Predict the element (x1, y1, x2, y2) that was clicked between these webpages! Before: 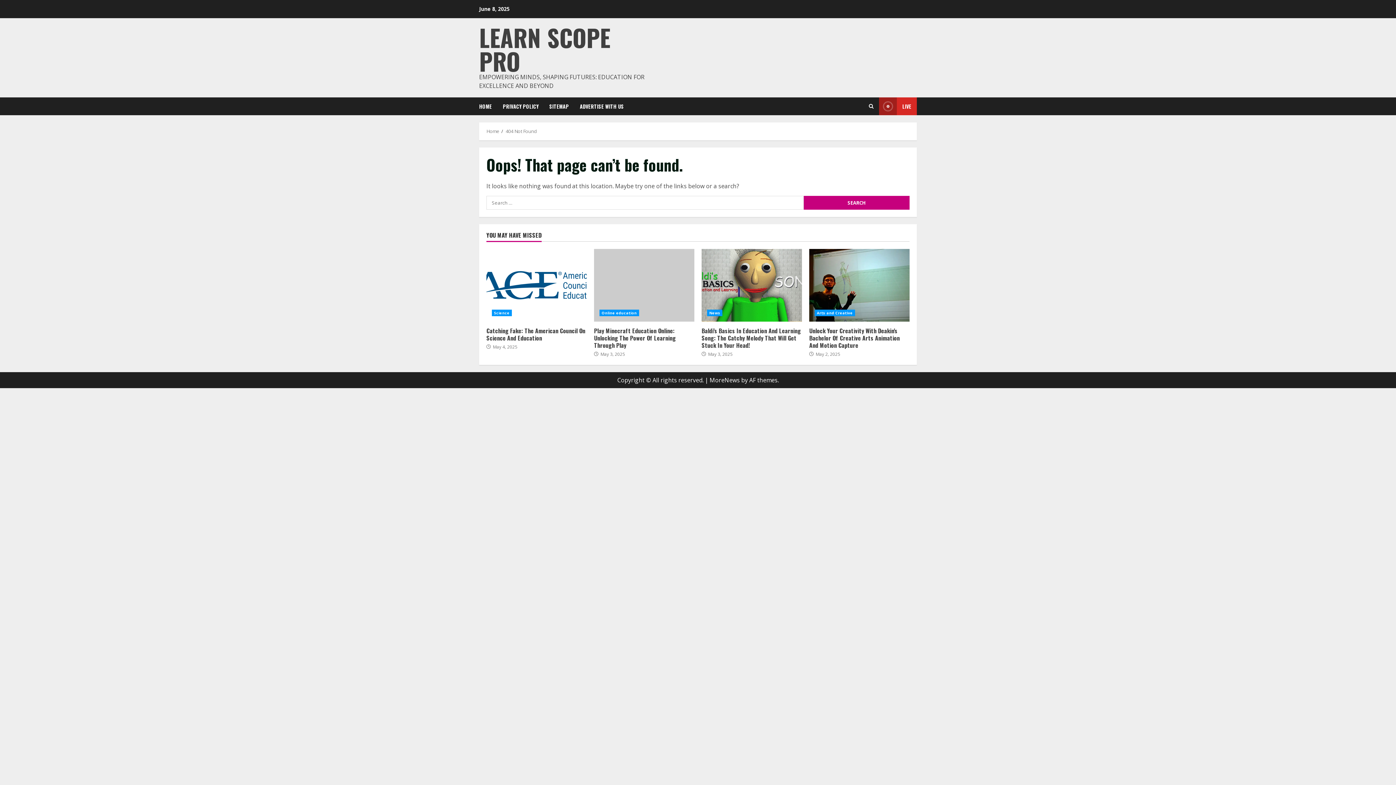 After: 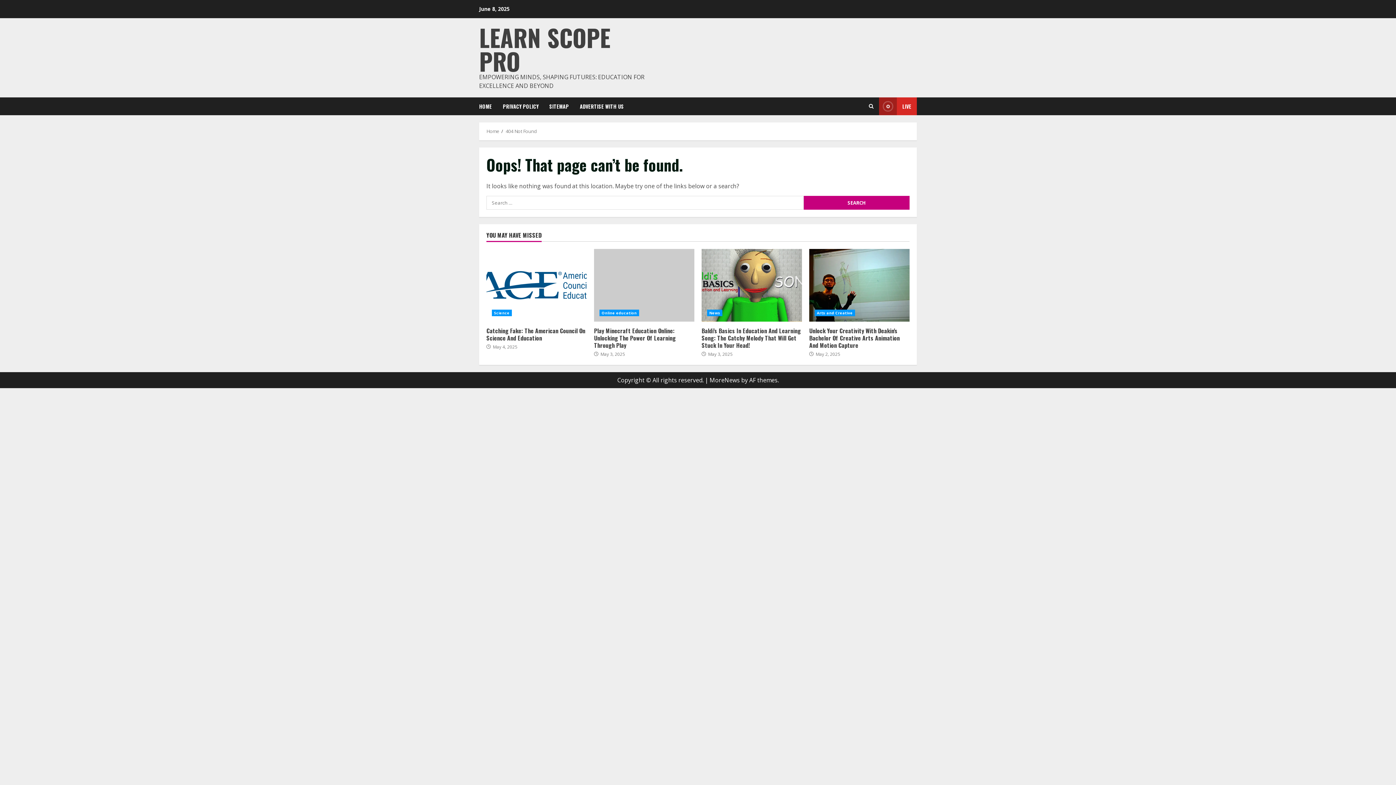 Action: label: LIVE bbox: (879, 97, 917, 115)